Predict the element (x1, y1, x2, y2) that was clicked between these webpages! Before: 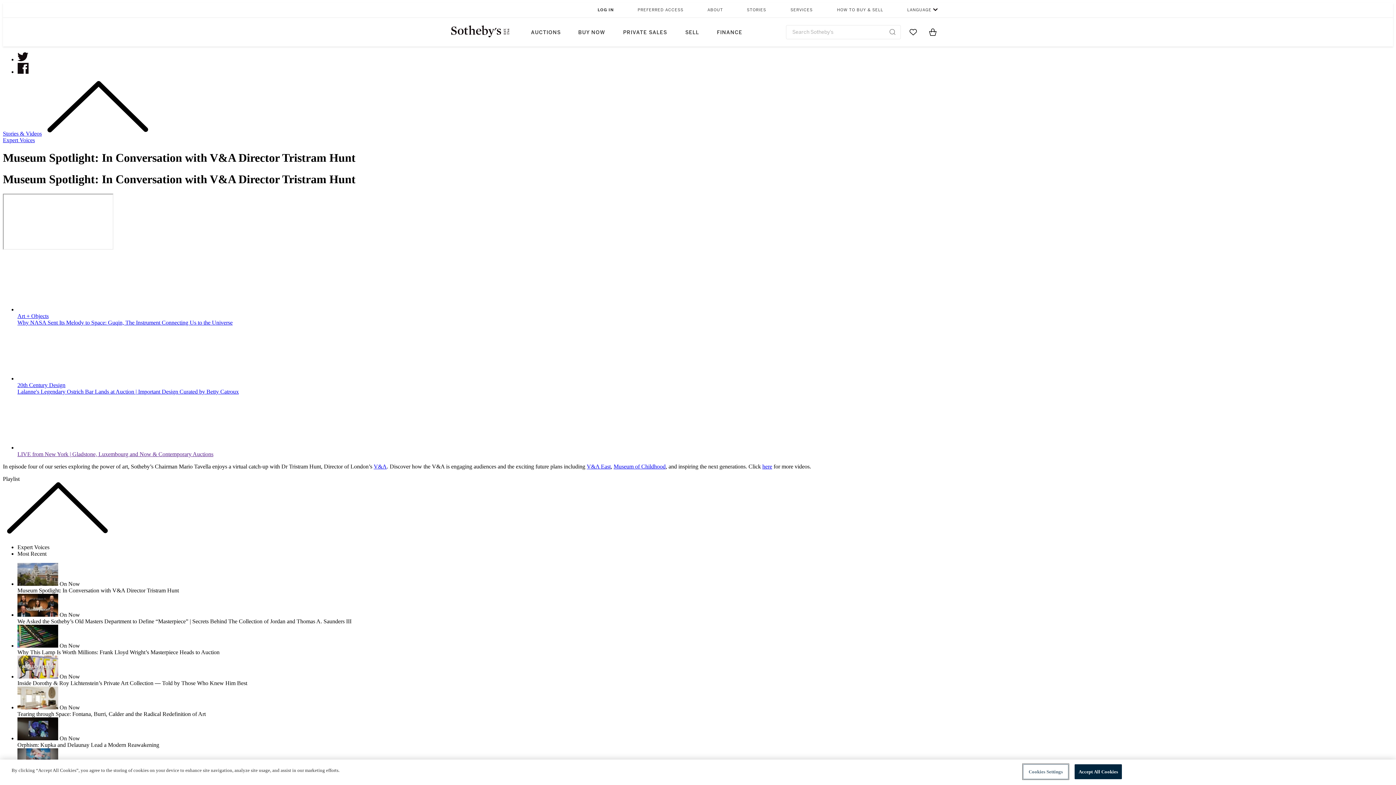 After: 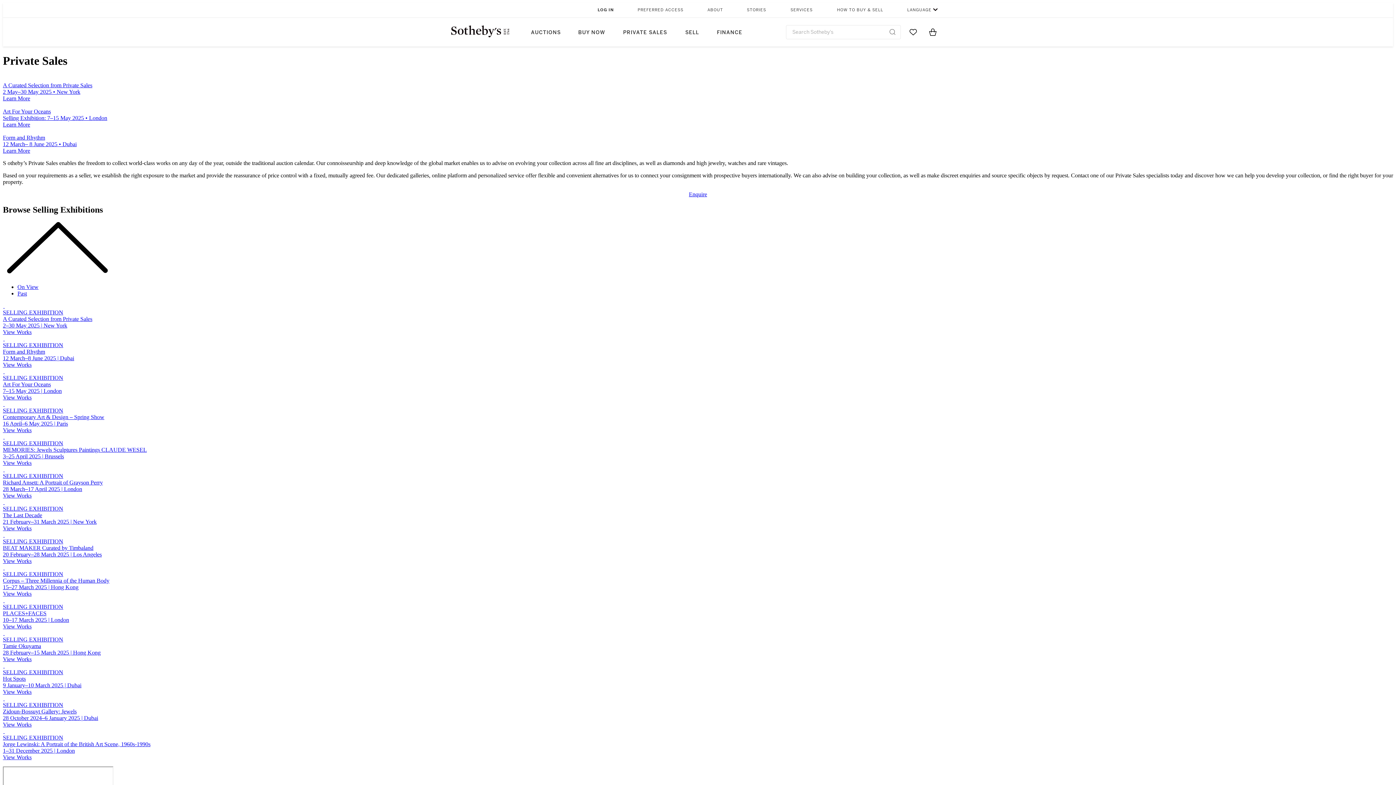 Action: label: PRIVATE SALES bbox: (614, 17, 676, 46)